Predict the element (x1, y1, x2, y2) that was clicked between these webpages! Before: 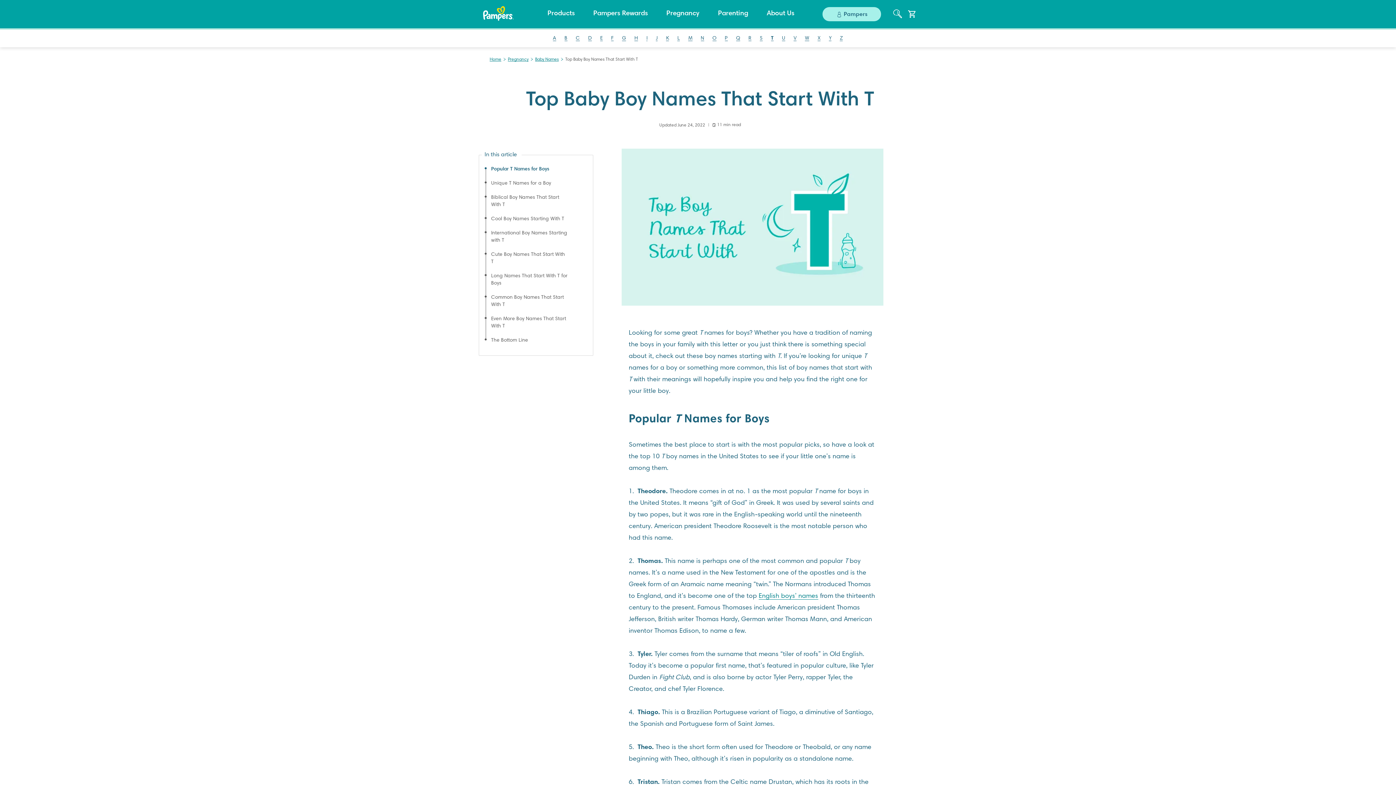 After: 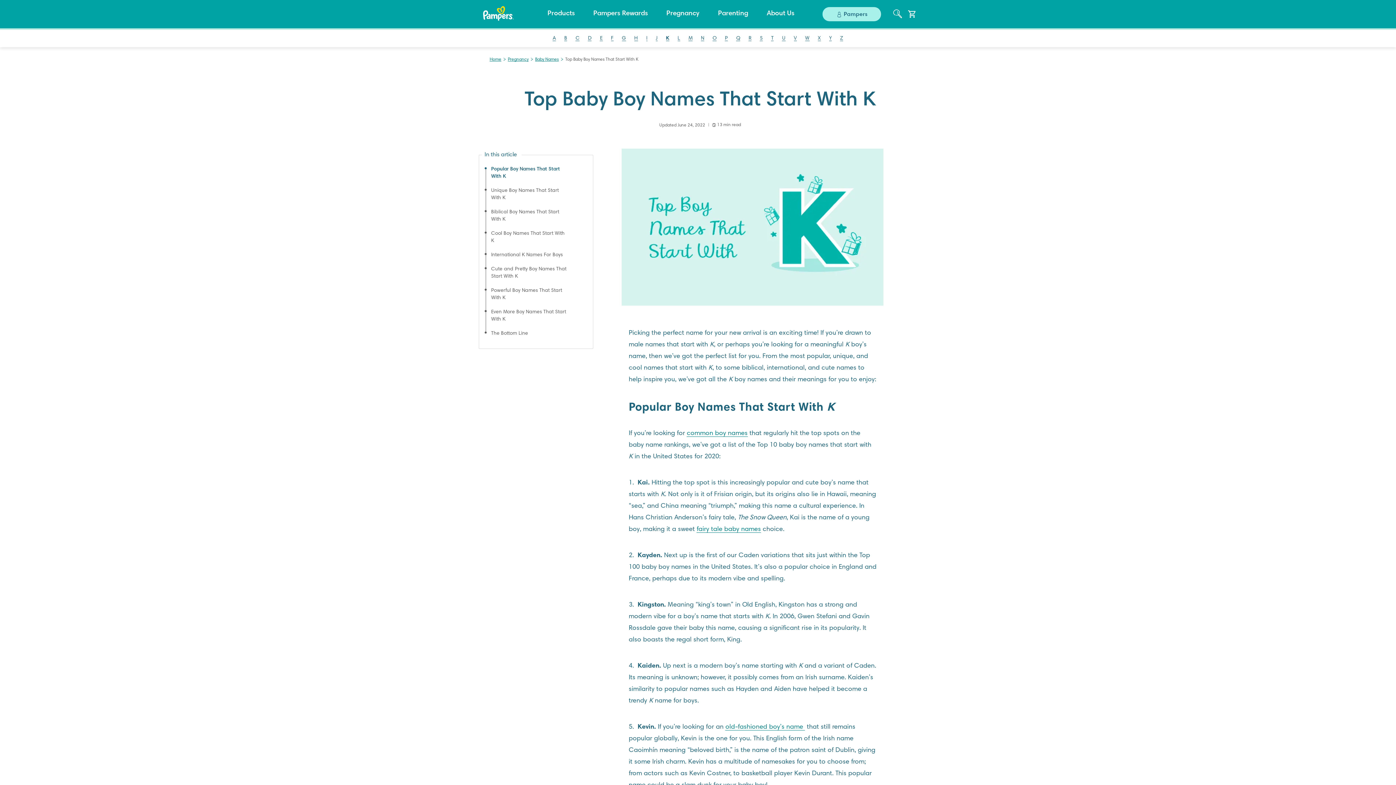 Action: label: K bbox: (666, 35, 669, 41)